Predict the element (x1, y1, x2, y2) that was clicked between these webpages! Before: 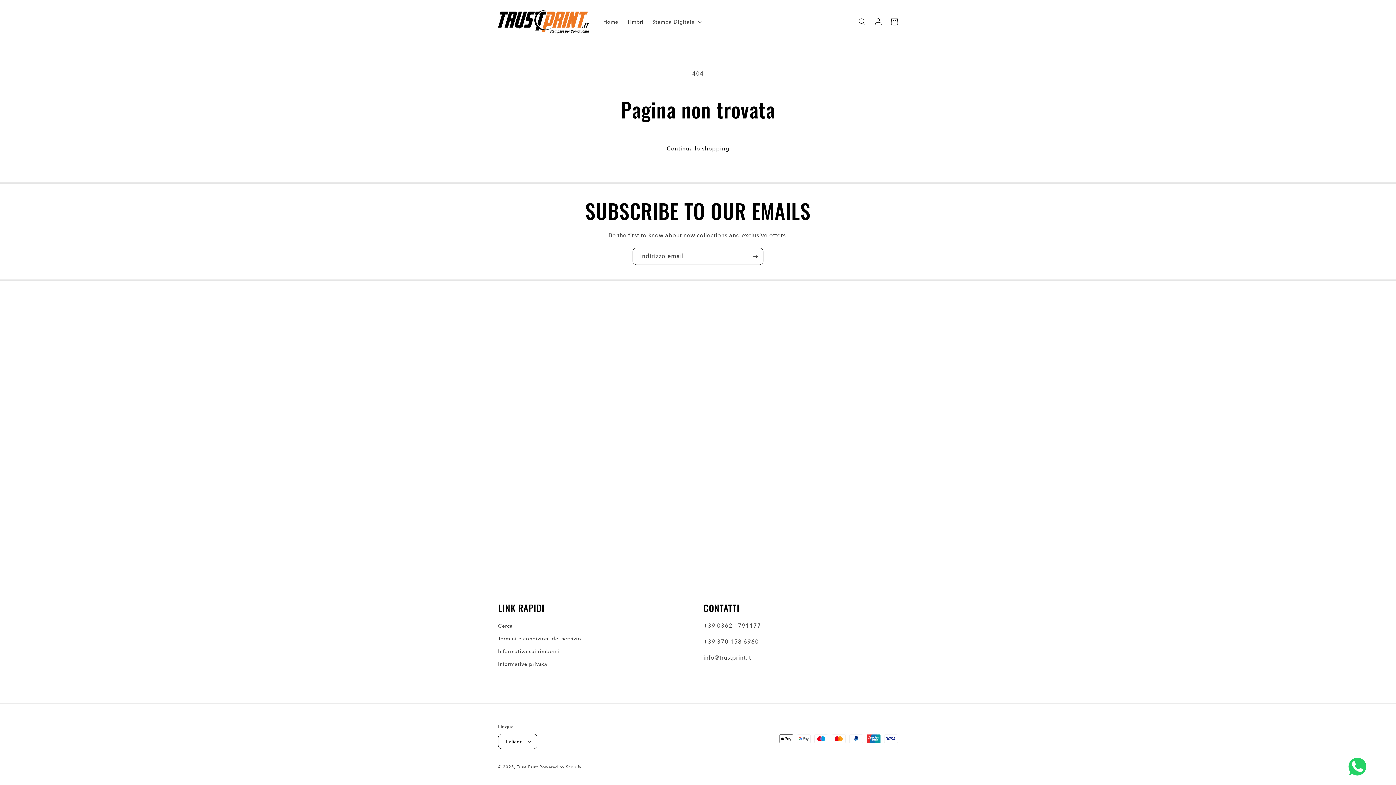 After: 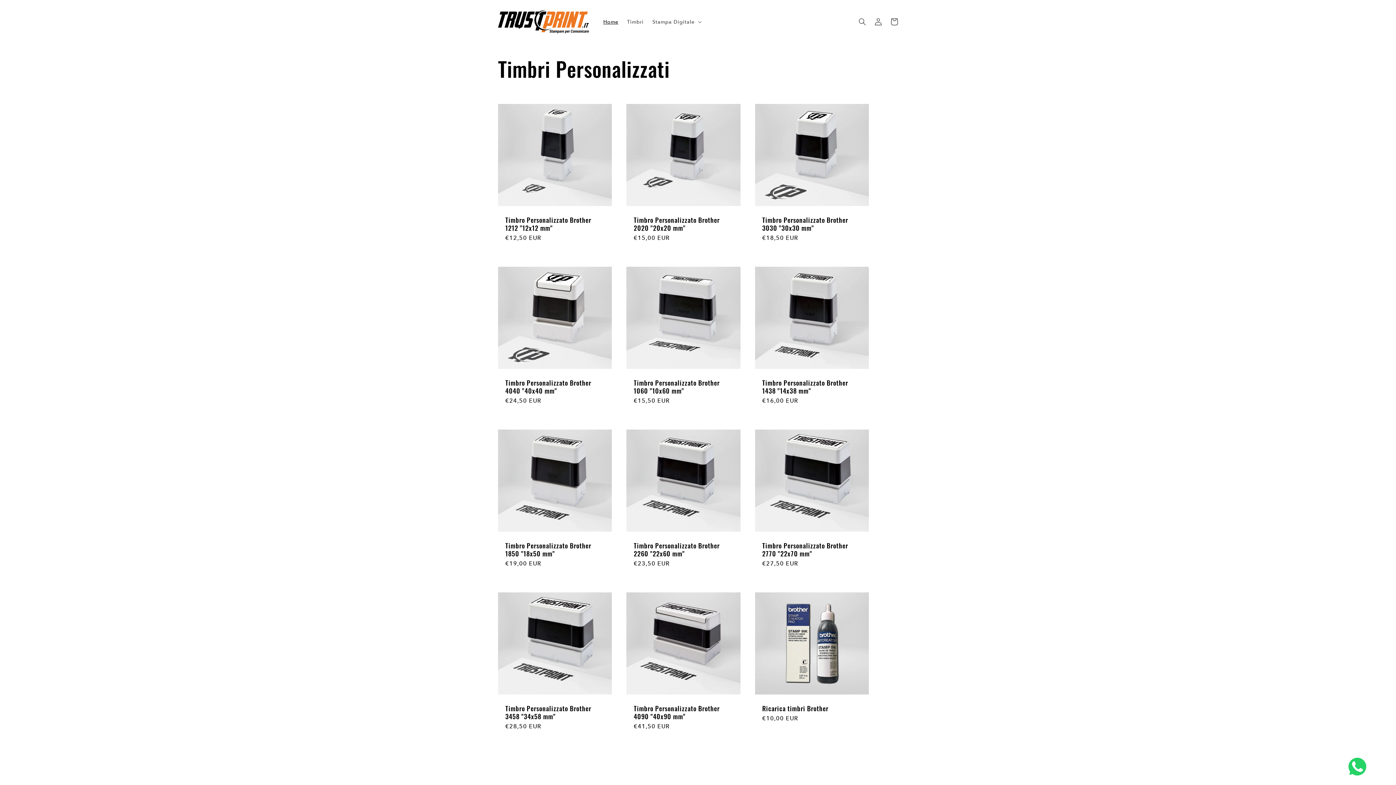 Action: label: Home bbox: (599, 14, 622, 29)